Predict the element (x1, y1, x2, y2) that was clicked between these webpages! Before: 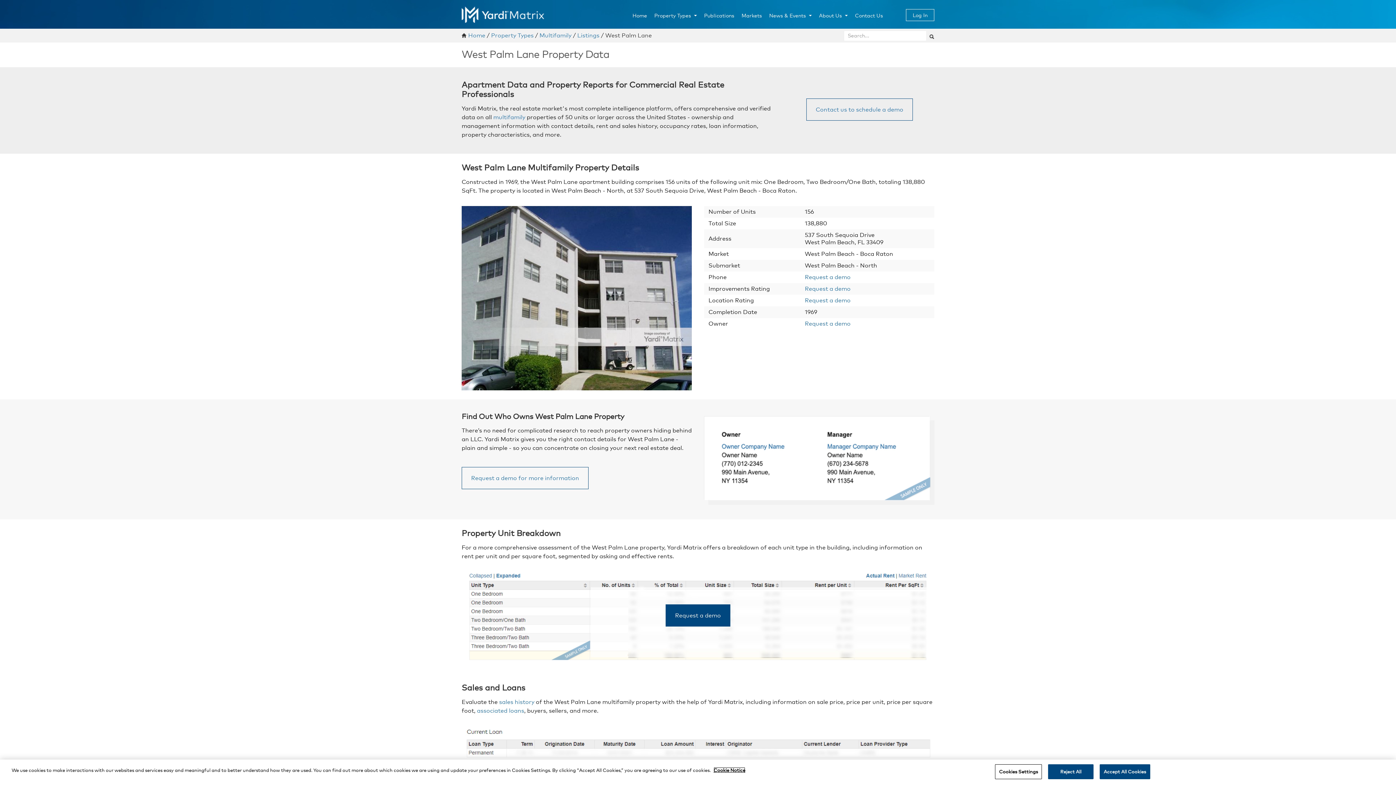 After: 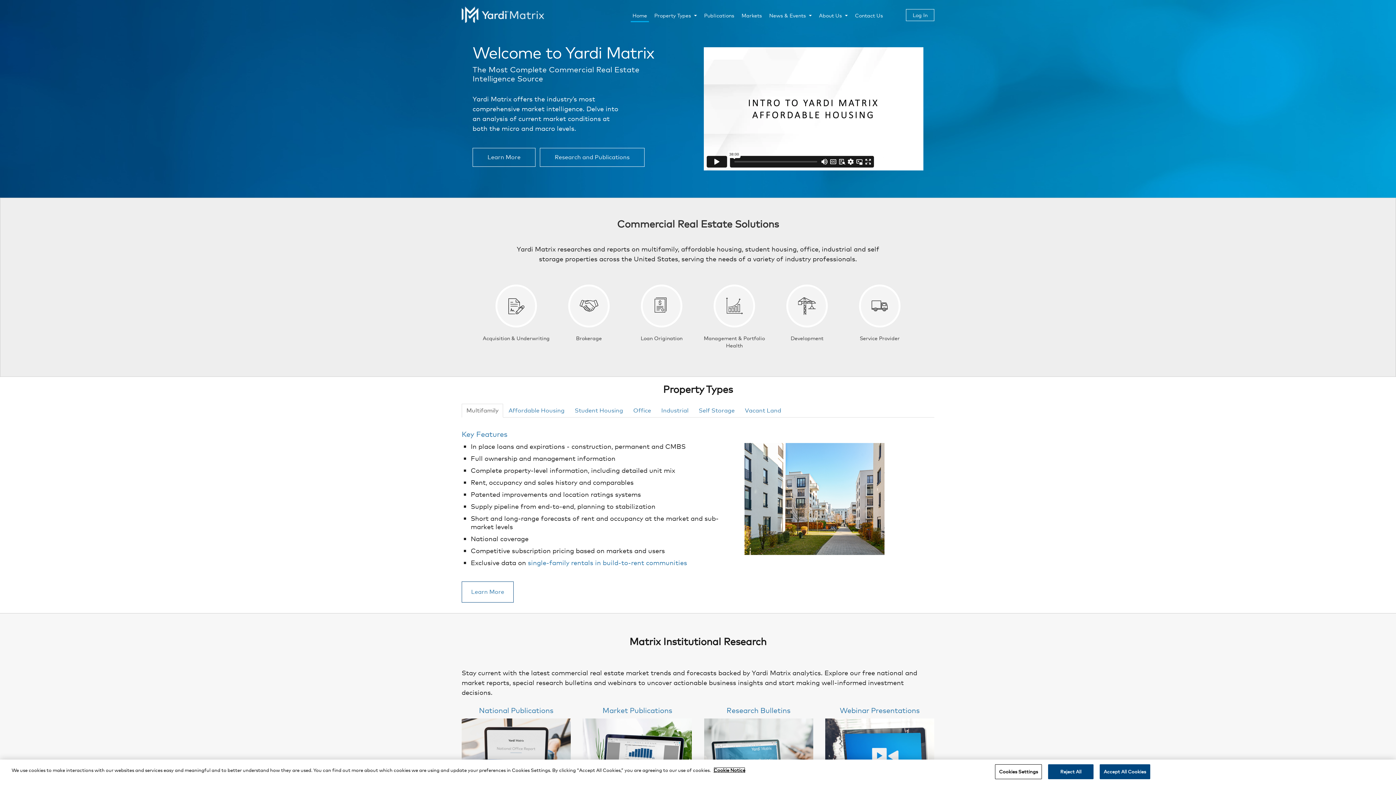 Action: label: Home bbox: (468, 32, 485, 38)